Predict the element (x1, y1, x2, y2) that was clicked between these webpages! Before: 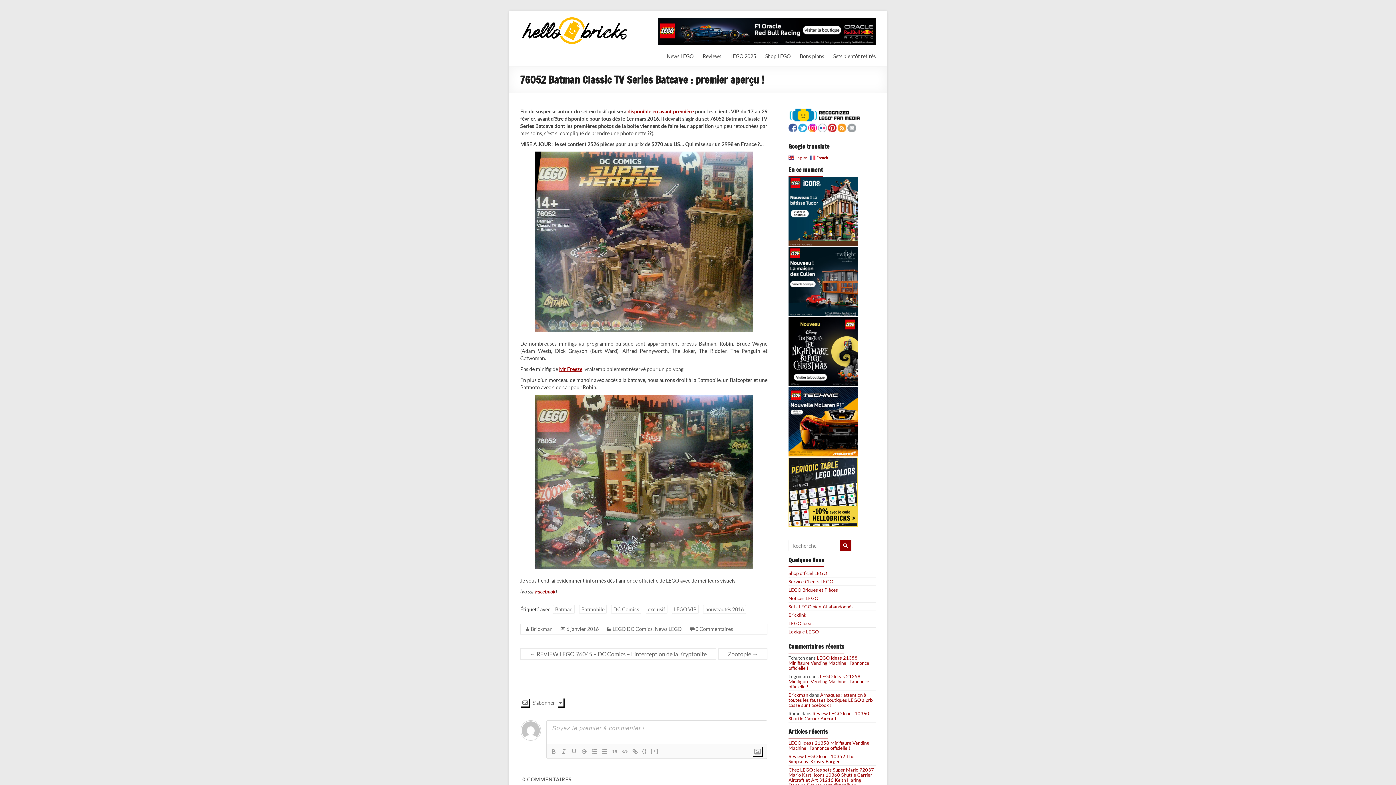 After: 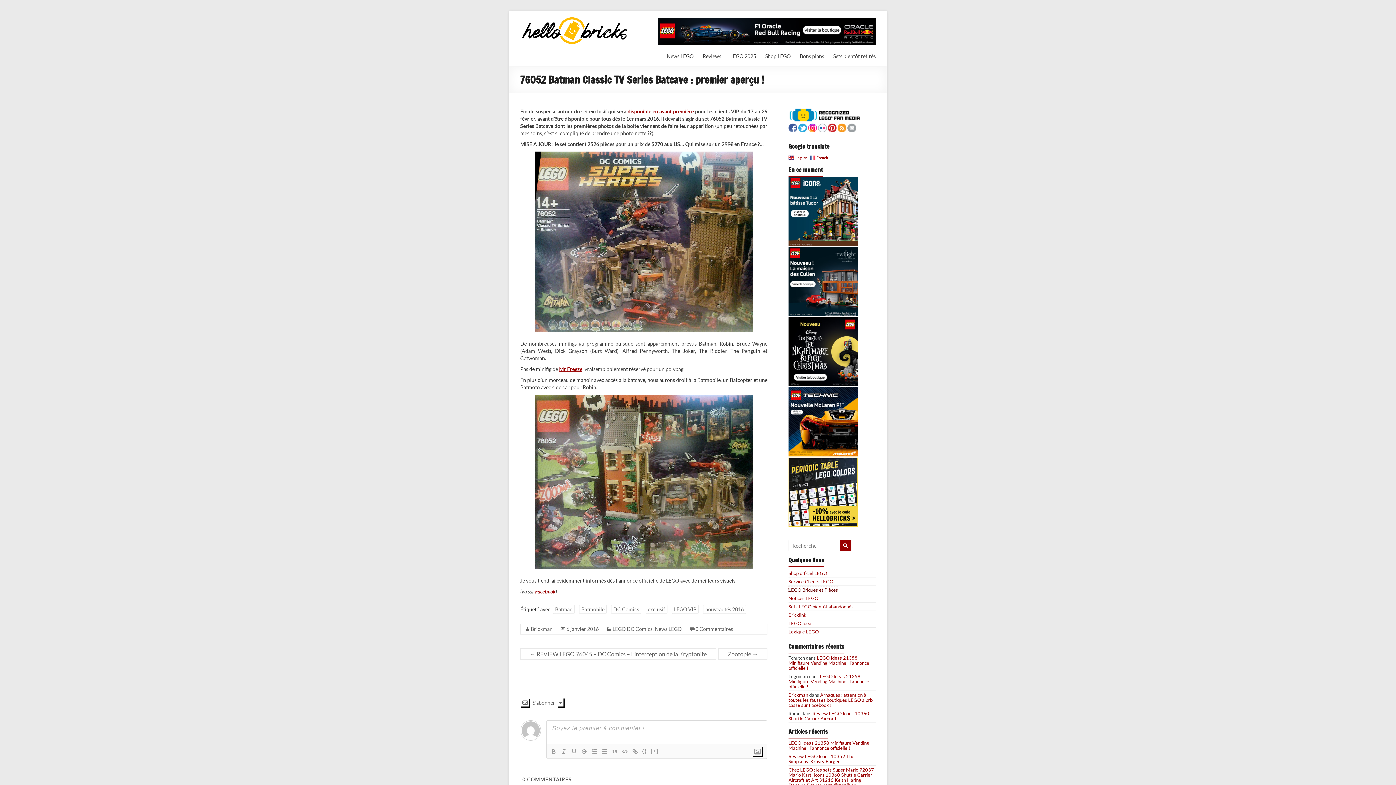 Action: bbox: (788, 587, 838, 593) label: LEGO Briques et Pièces